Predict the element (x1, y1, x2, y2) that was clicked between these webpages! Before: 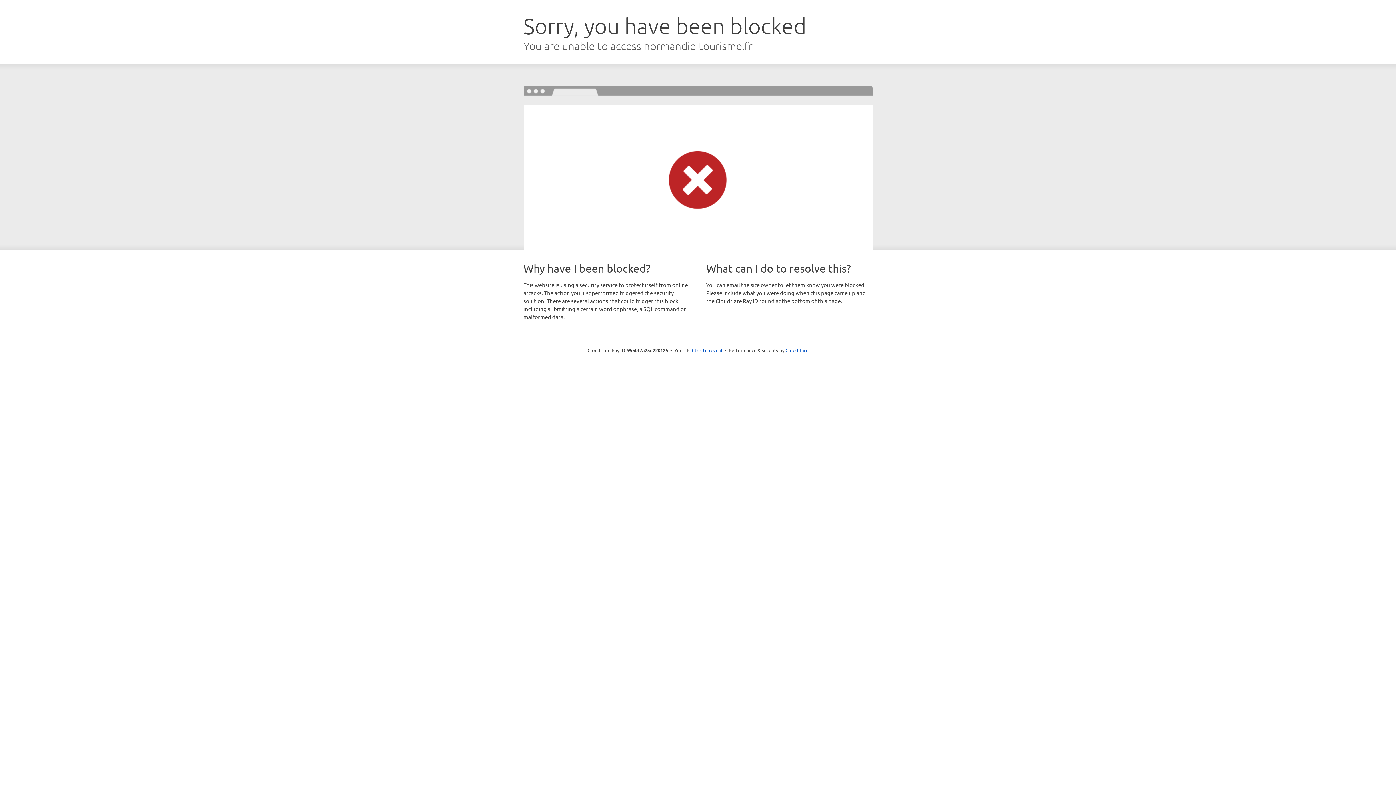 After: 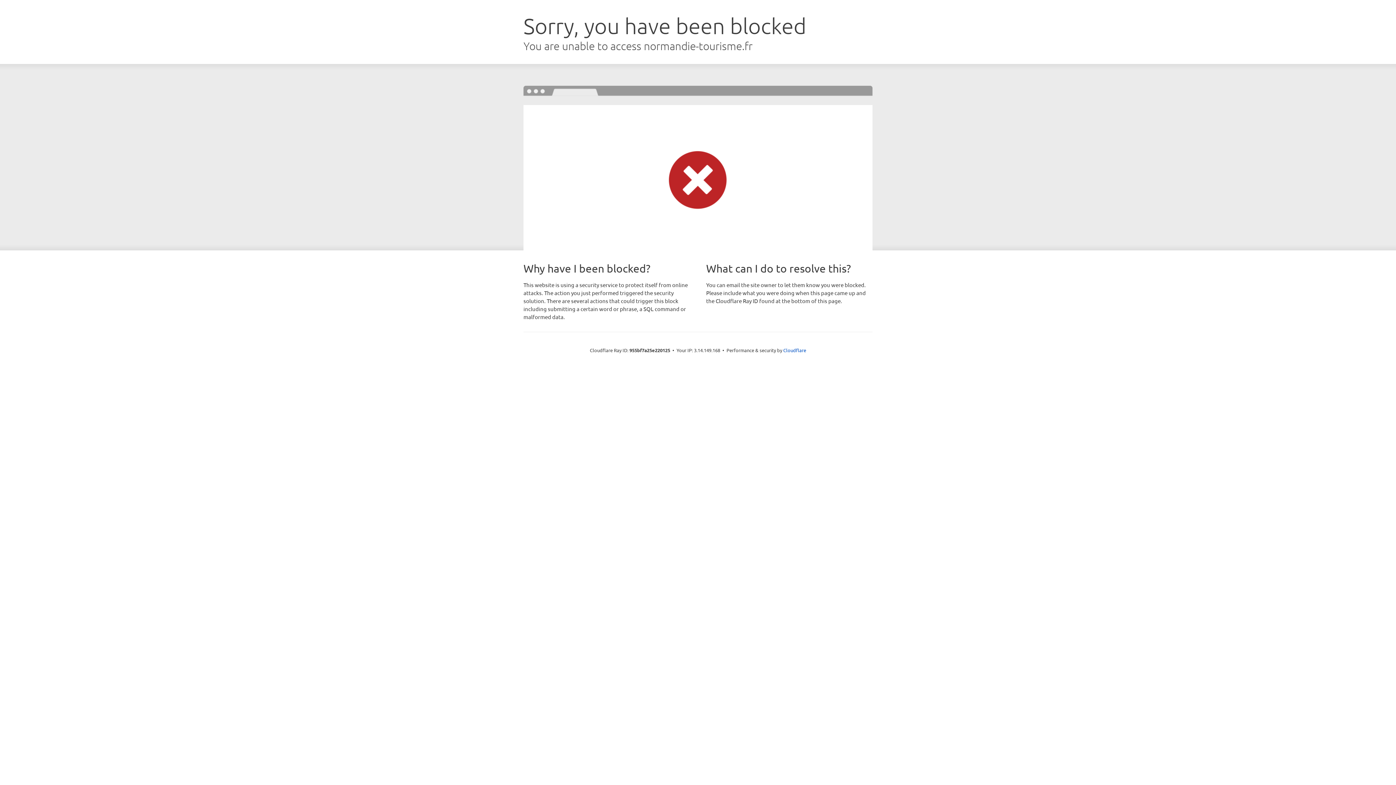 Action: label: Click to reveal bbox: (692, 346, 722, 353)